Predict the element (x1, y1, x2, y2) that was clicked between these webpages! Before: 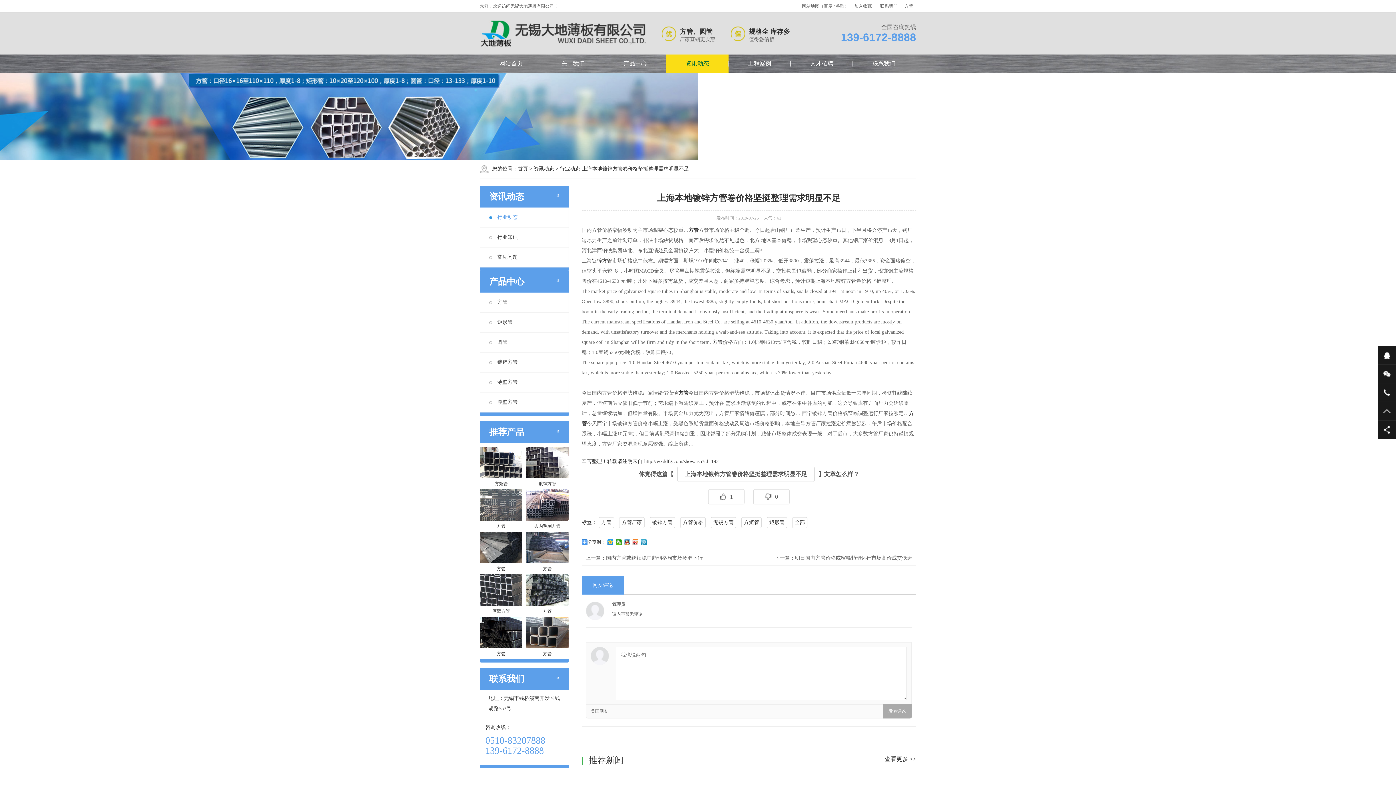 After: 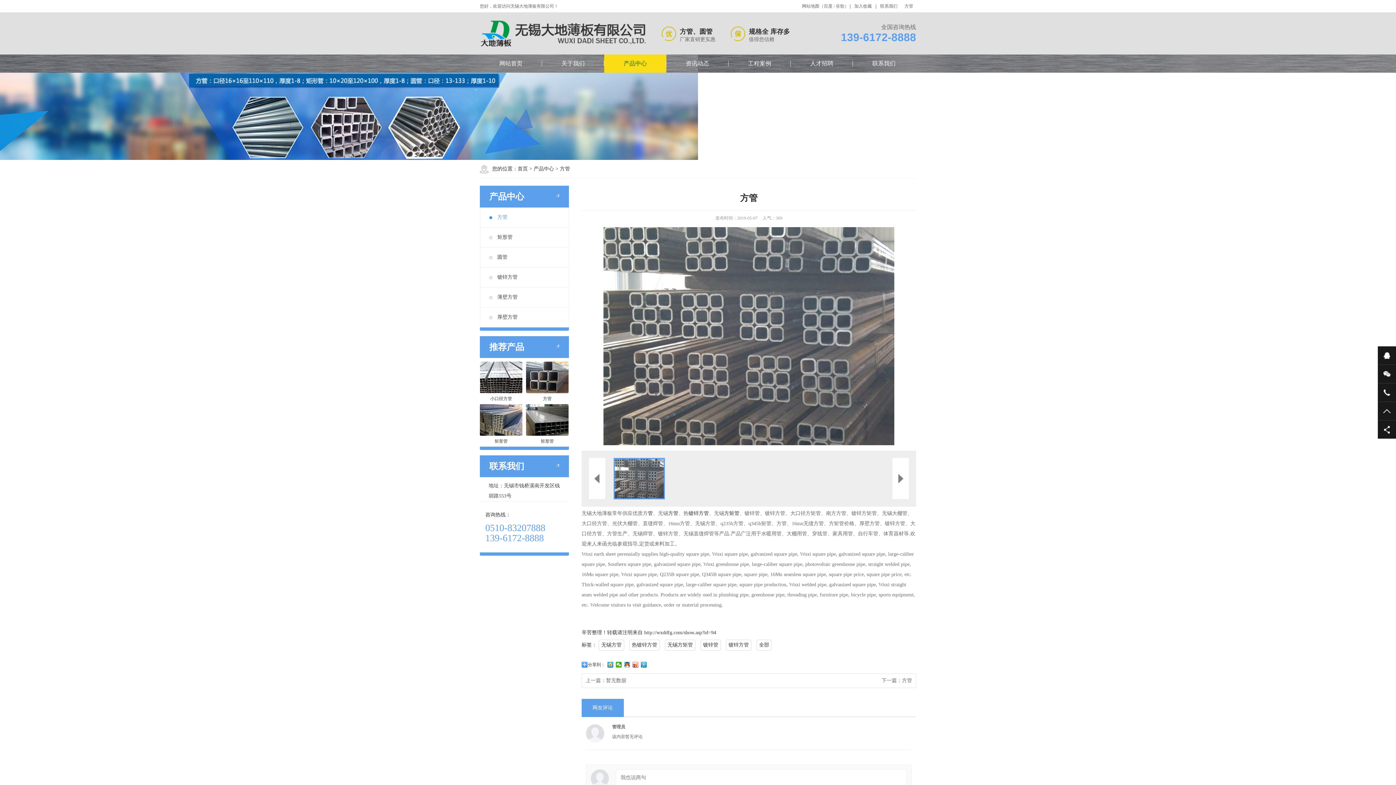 Action: label: 方管 bbox: (480, 489, 522, 532)